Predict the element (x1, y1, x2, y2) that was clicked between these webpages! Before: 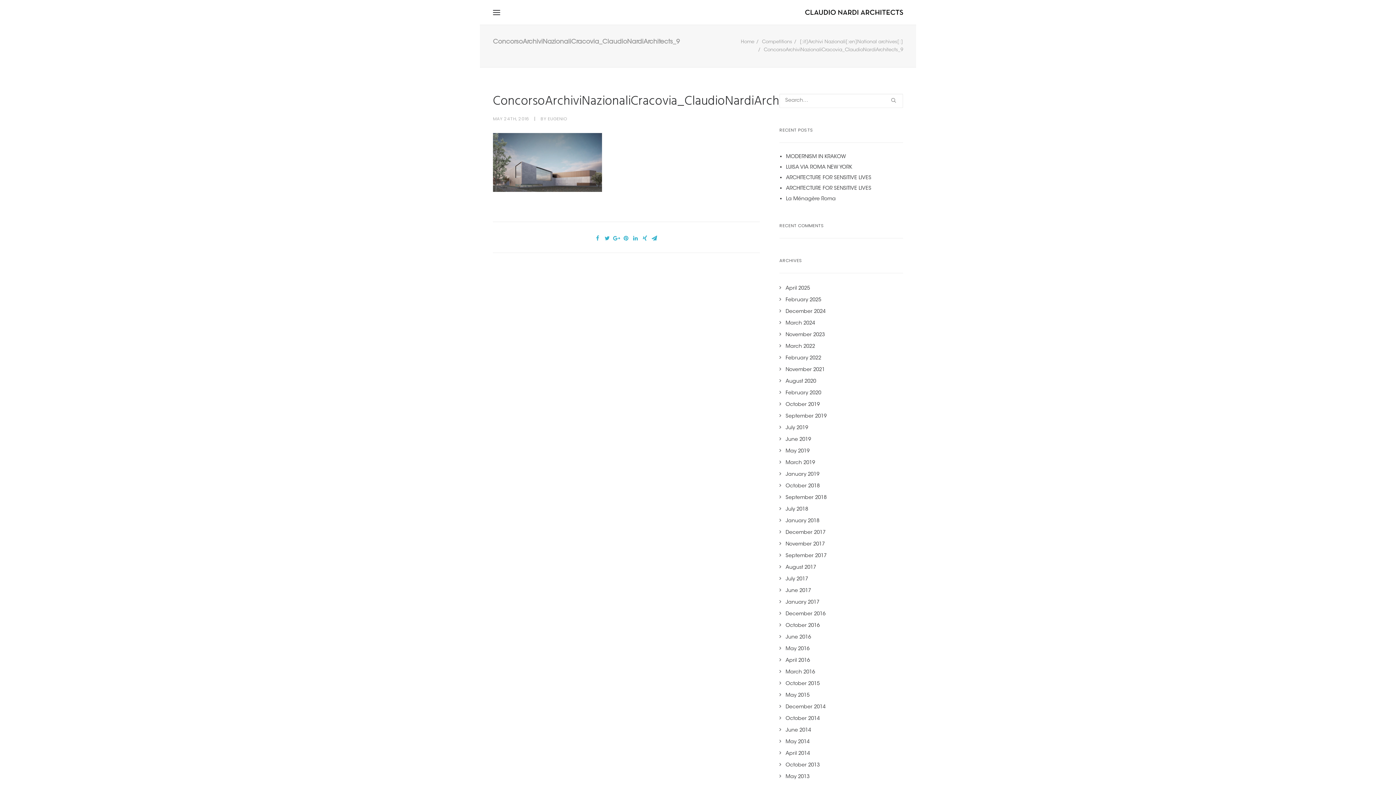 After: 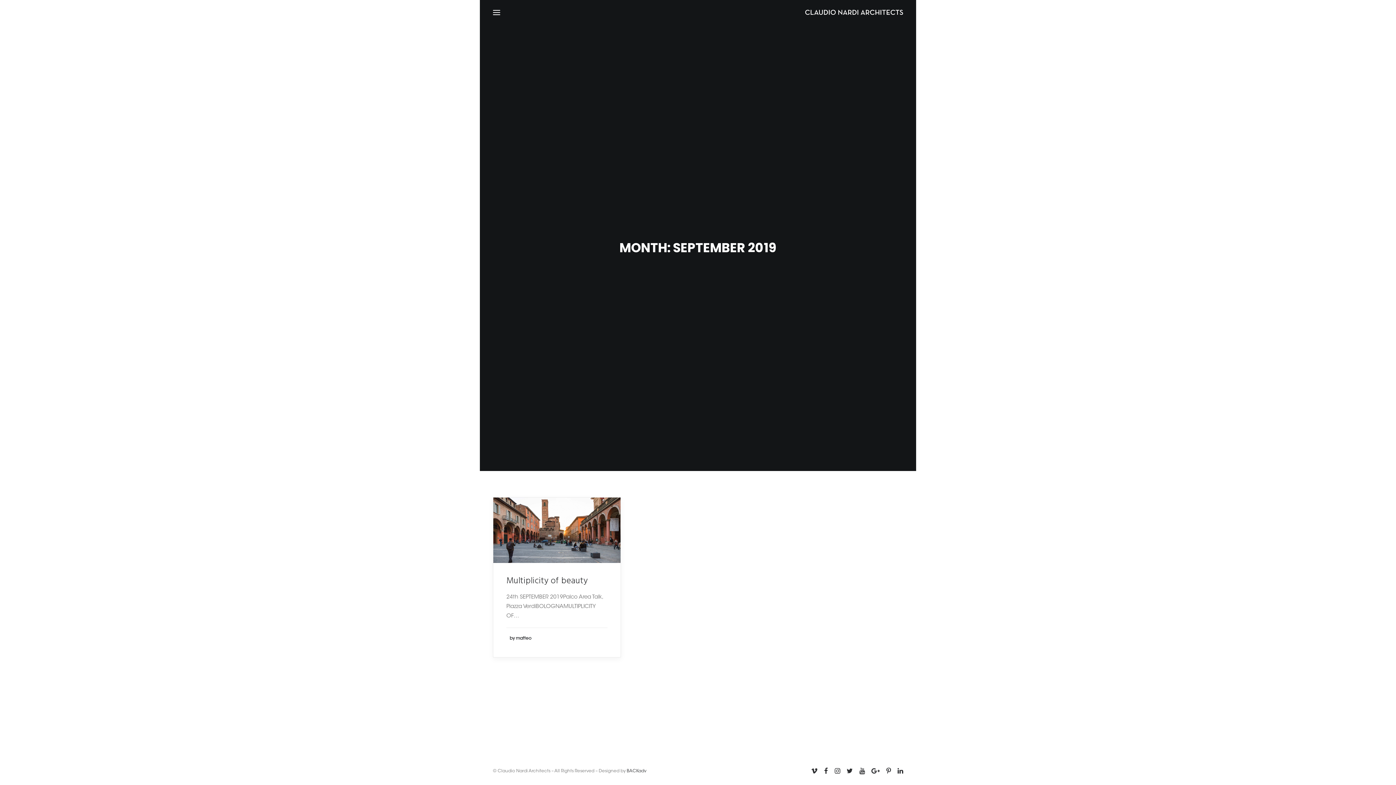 Action: label: September 2019 bbox: (779, 414, 826, 419)